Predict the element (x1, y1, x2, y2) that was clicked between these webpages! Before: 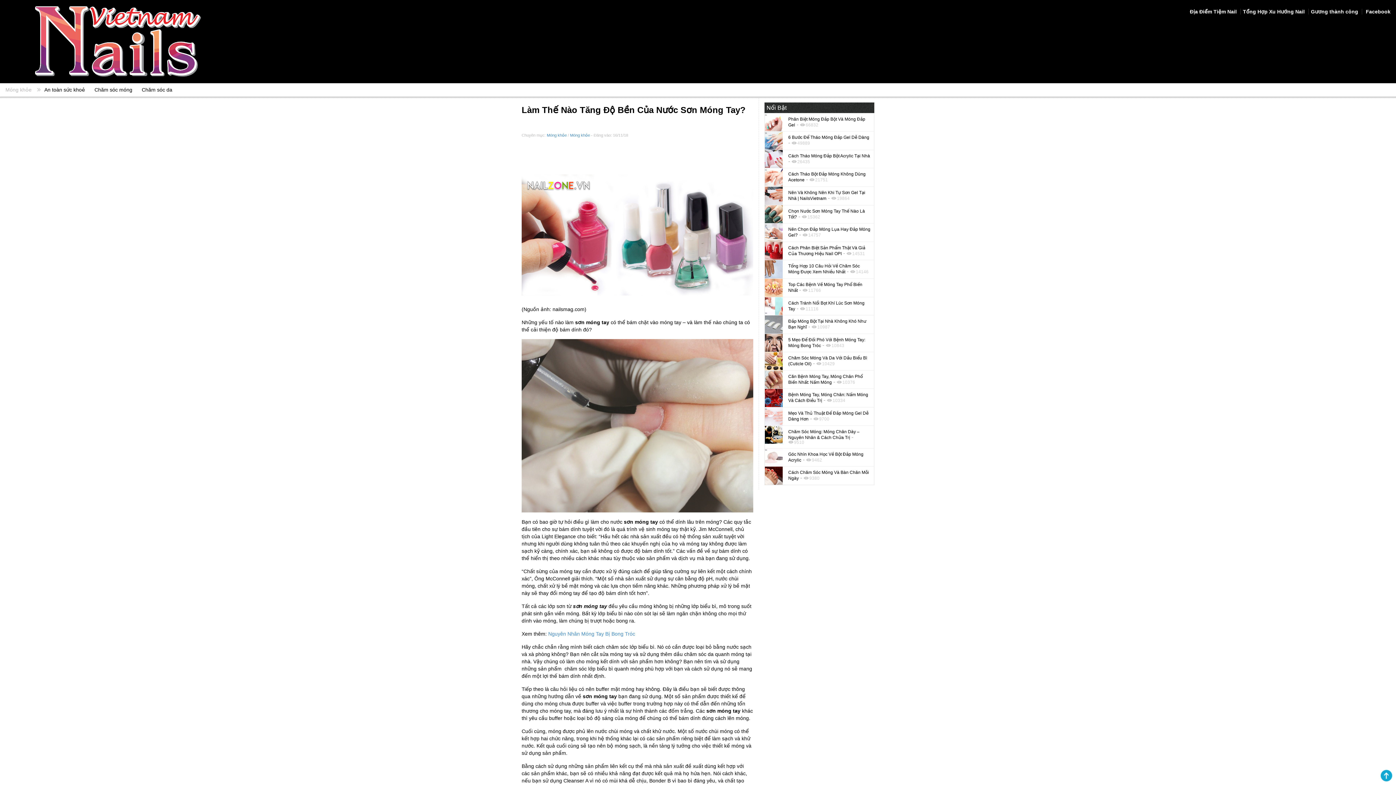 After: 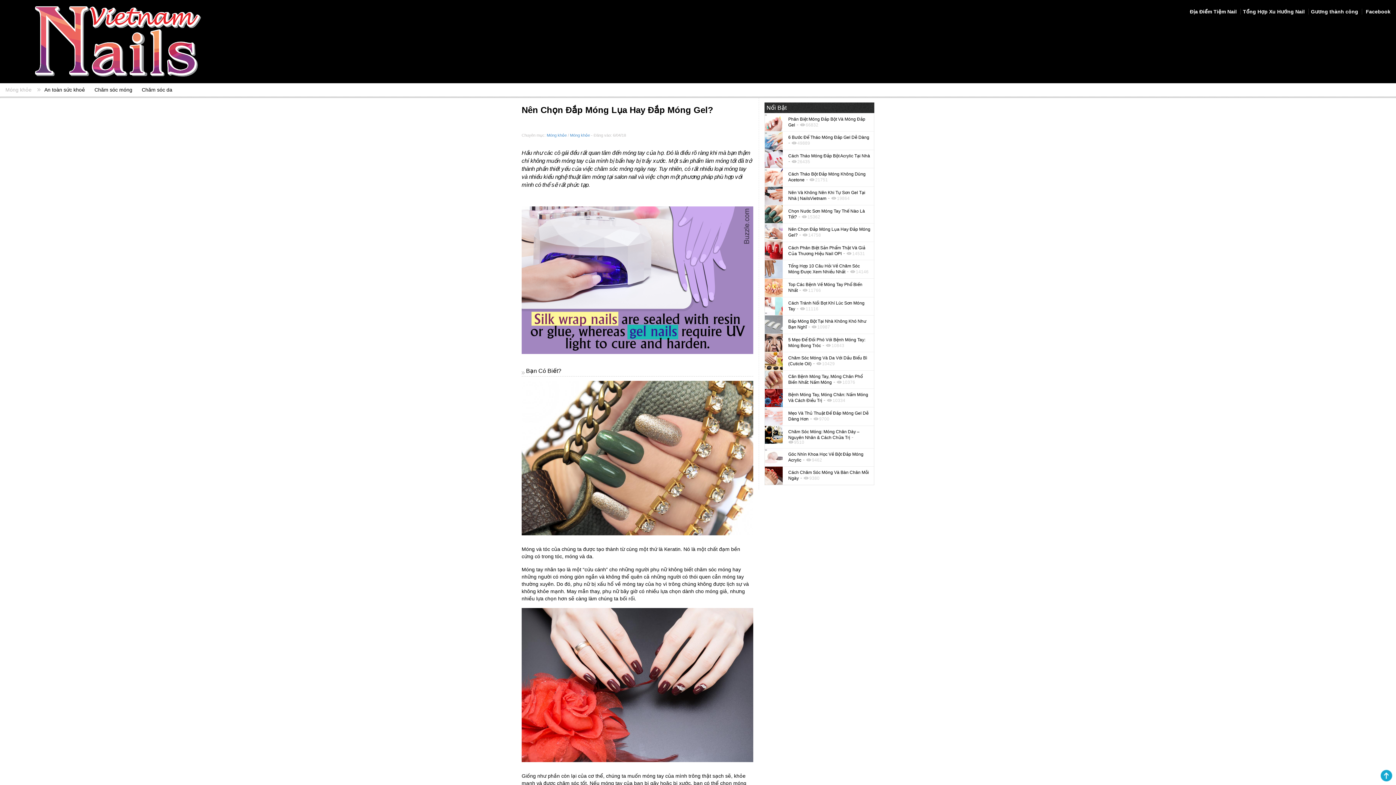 Action: bbox: (764, 223, 782, 241)